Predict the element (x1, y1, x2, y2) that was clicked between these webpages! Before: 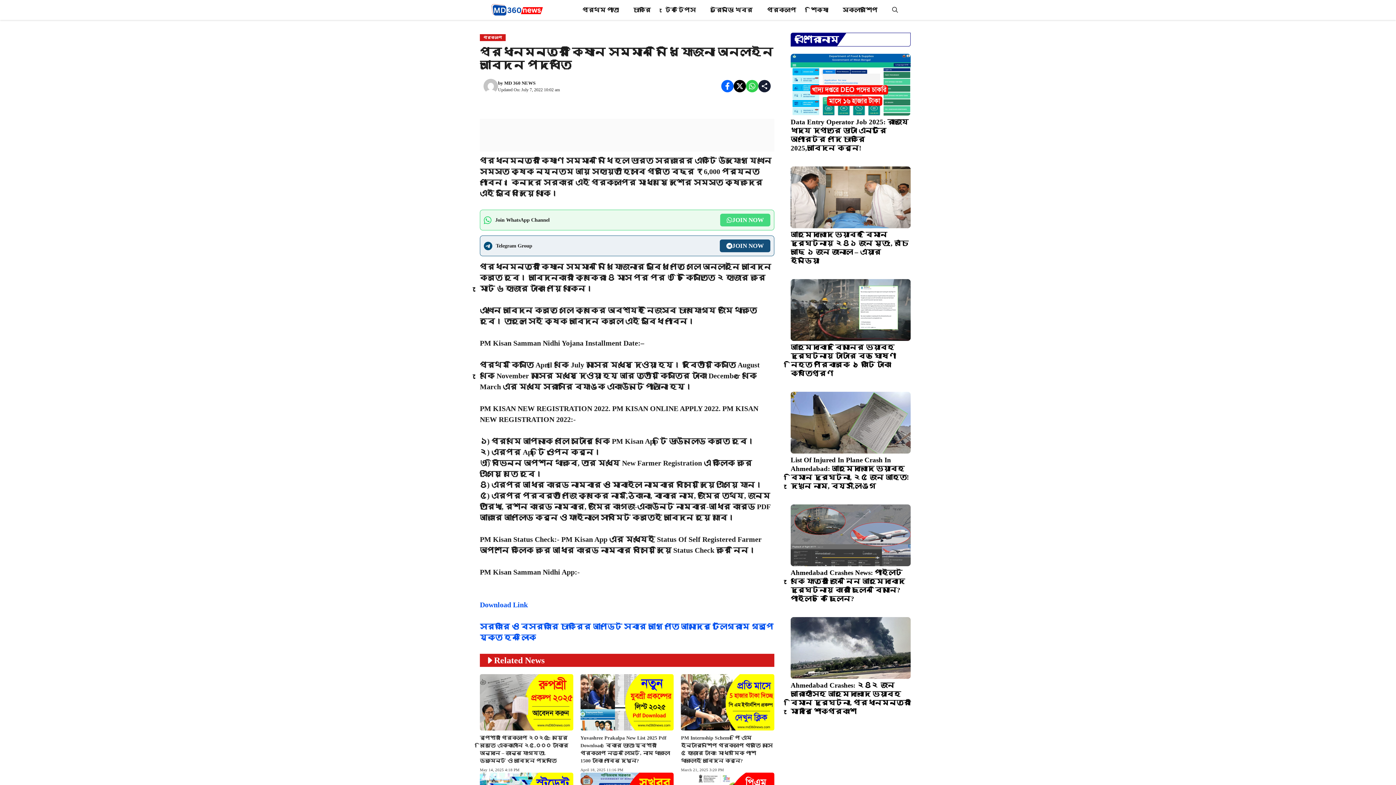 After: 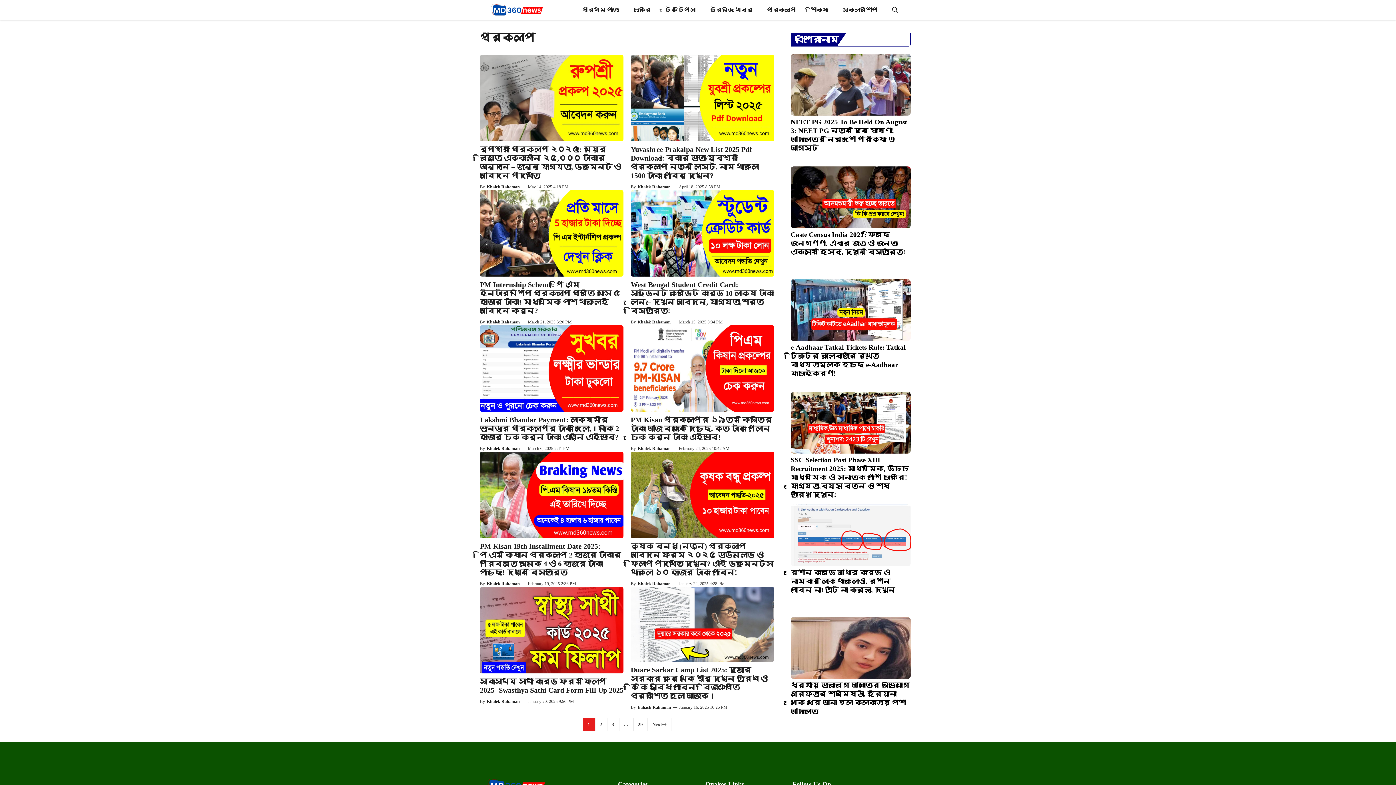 Action: label: প্রকল্প bbox: (480, 34, 505, 41)